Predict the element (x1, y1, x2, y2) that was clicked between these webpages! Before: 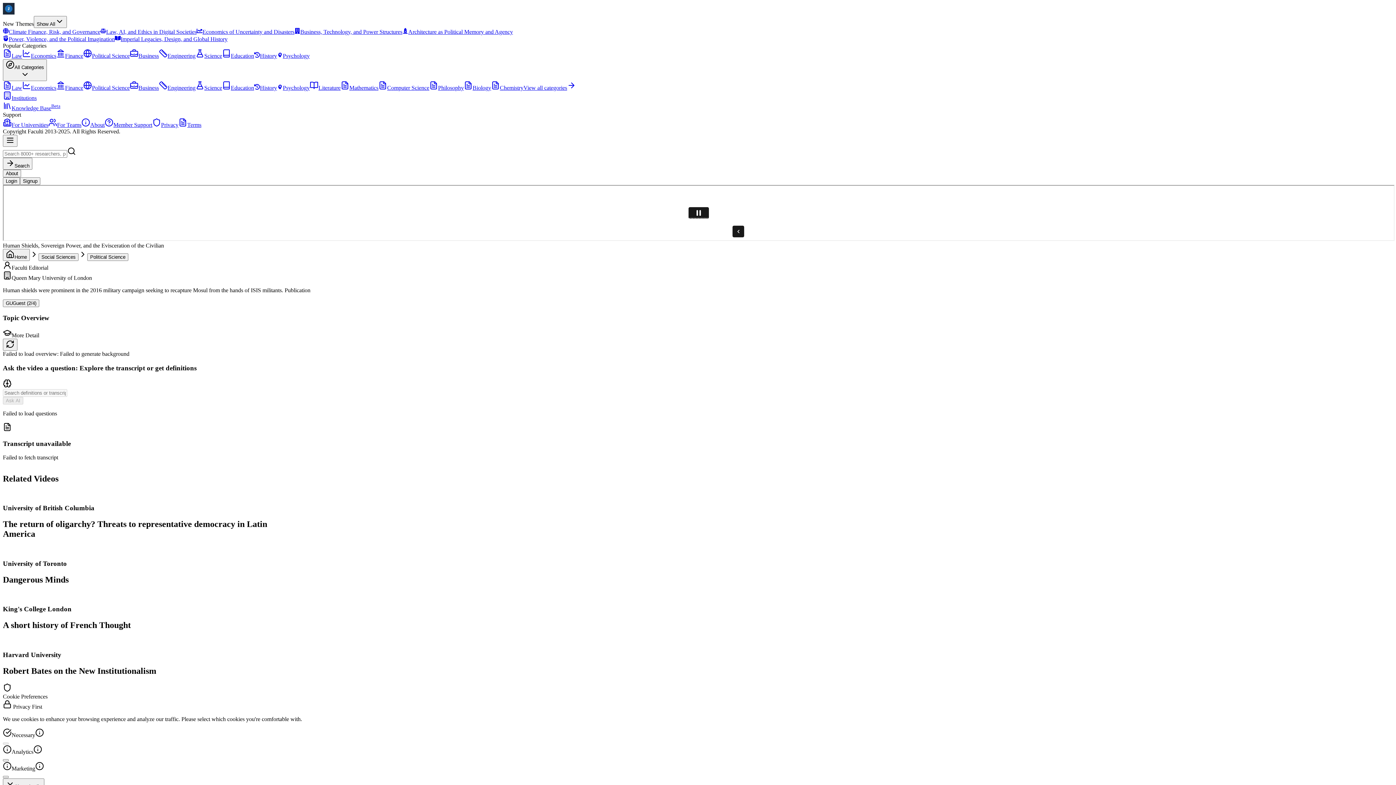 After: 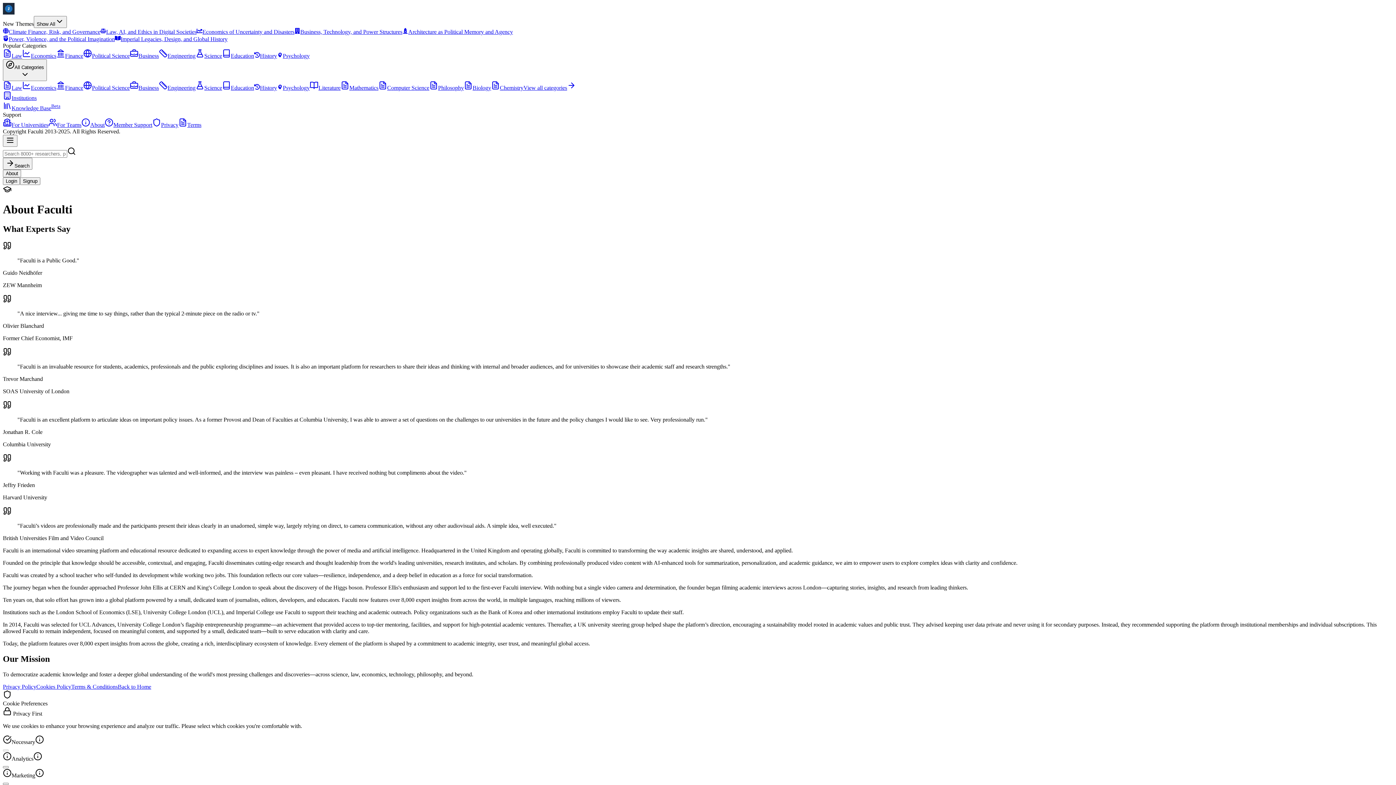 Action: bbox: (2, 169, 21, 177) label: About